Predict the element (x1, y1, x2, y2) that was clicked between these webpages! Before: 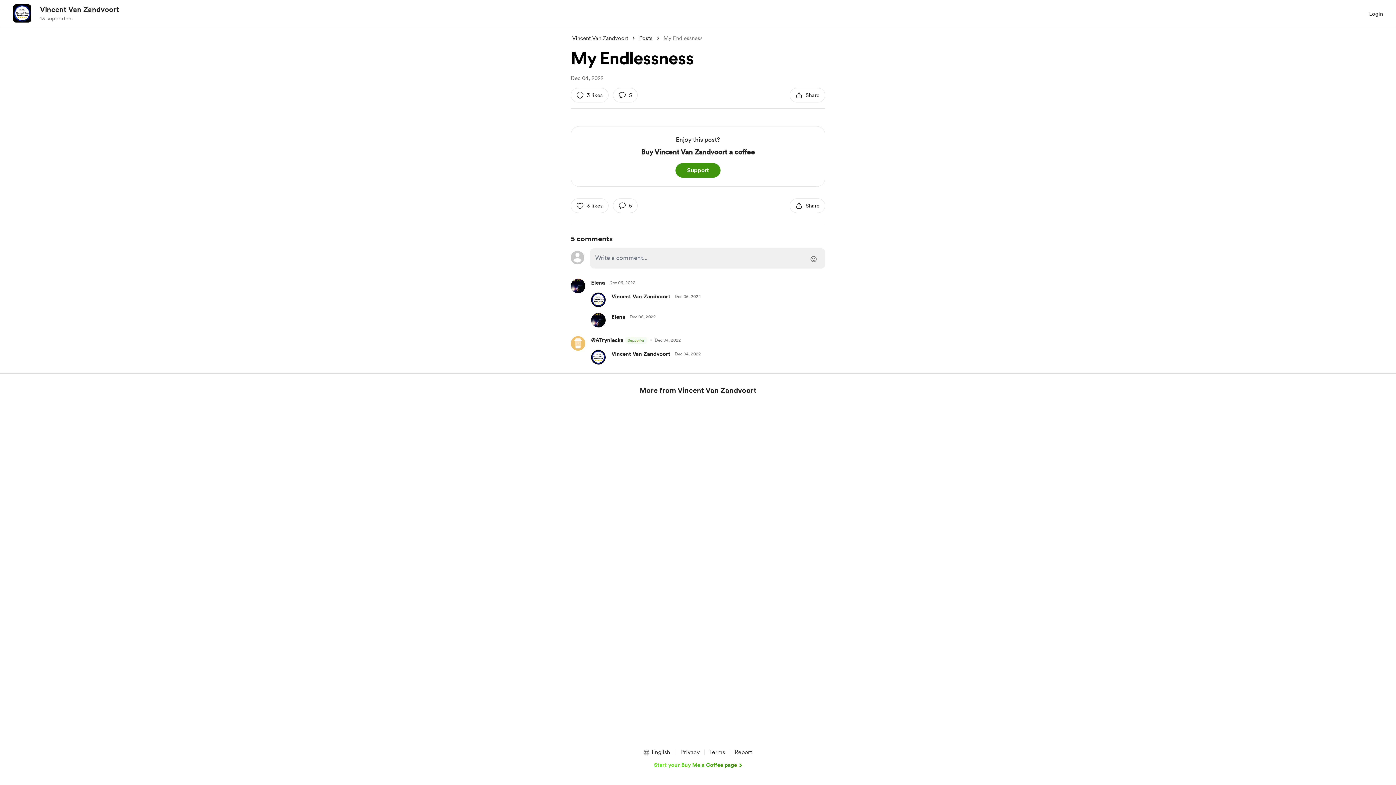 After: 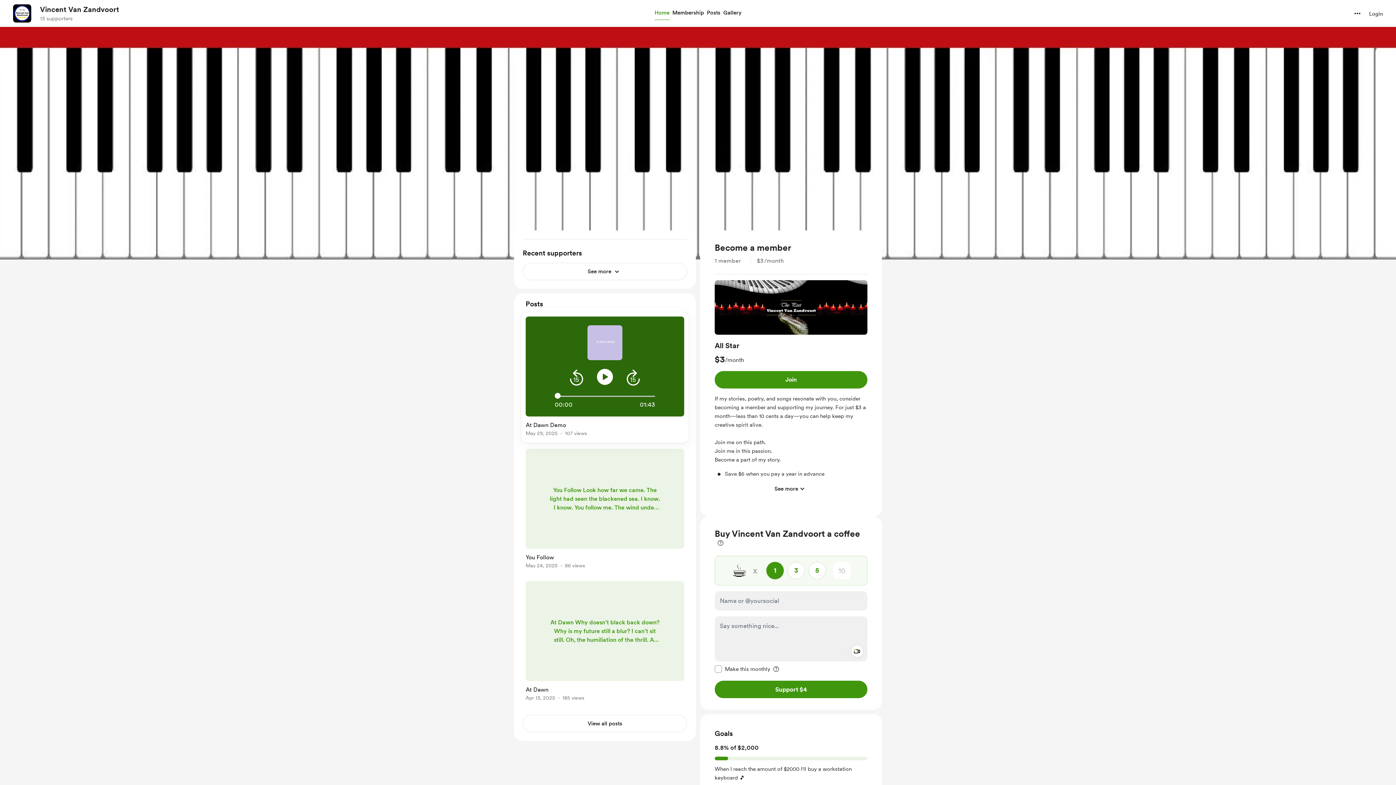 Action: bbox: (591, 350, 605, 364)